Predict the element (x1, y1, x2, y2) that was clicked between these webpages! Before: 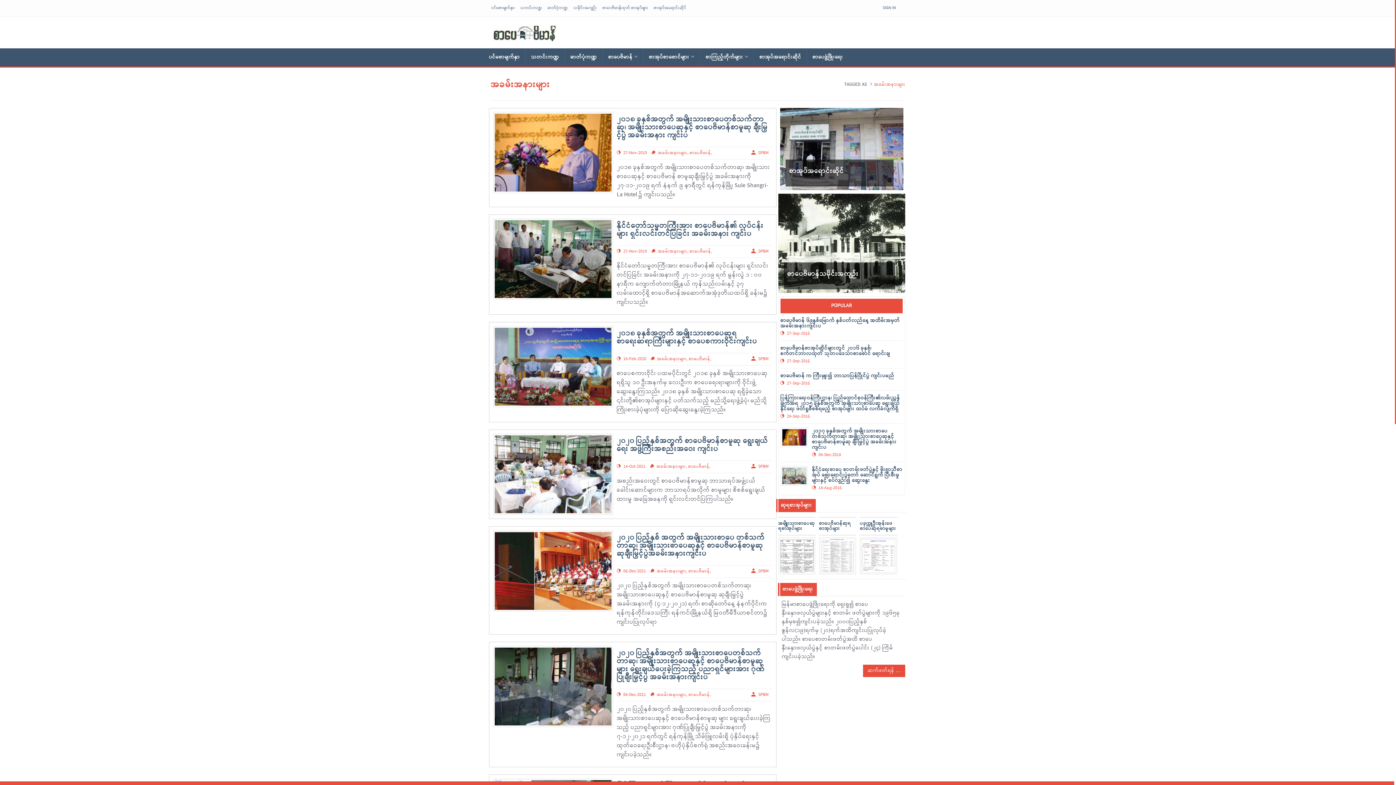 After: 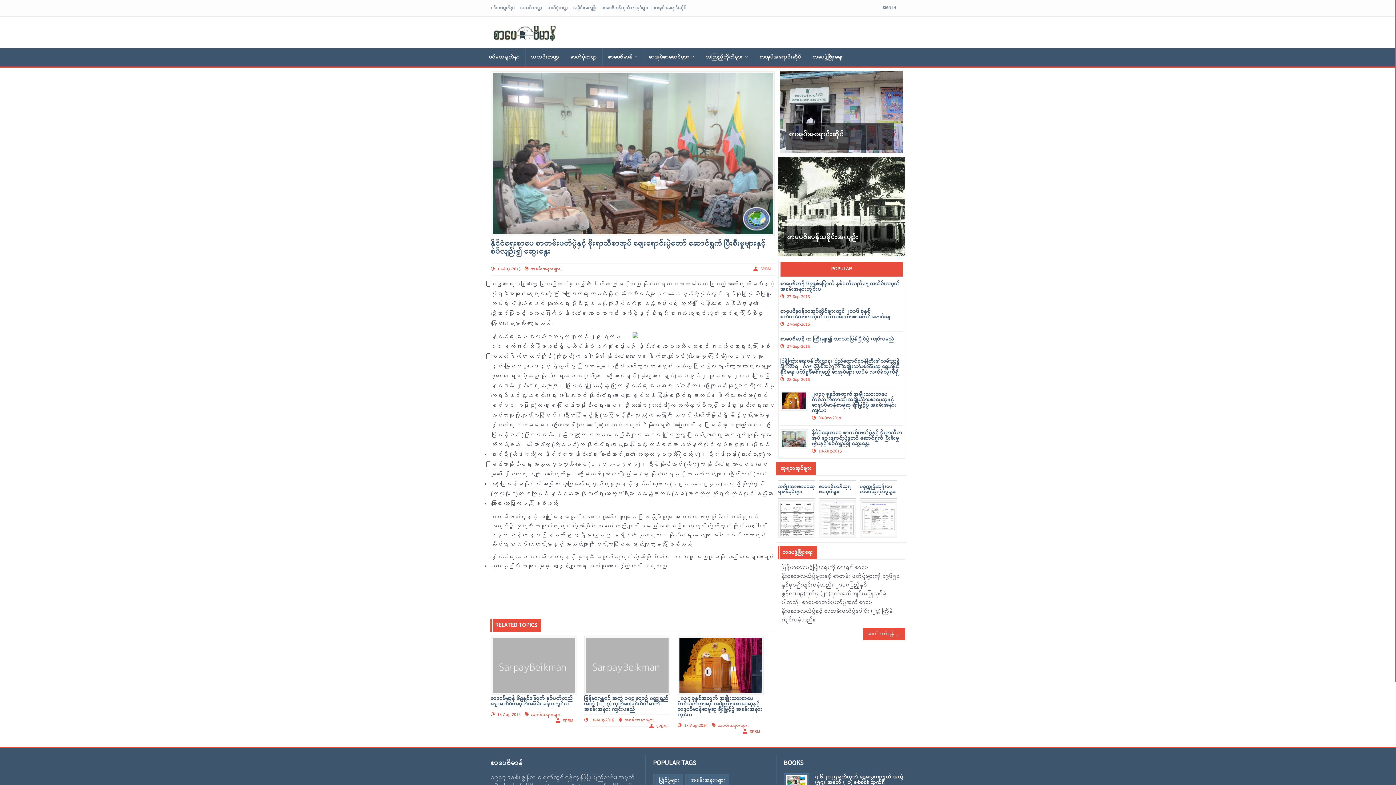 Action: label: နိုင်ငံရေးစာပေ စာတမ်းဖတ်ပွဲနှင့် မိုးရာသီစာအုပ် ဈေးရောင်းပွဲတော် ဆောင်ရွက် ပြီးစီးမှုများနှင့် စပ်လျဉ်း၍ ဆွေးနွေး
 18-Aug-2016 bbox: (780, 466, 903, 491)